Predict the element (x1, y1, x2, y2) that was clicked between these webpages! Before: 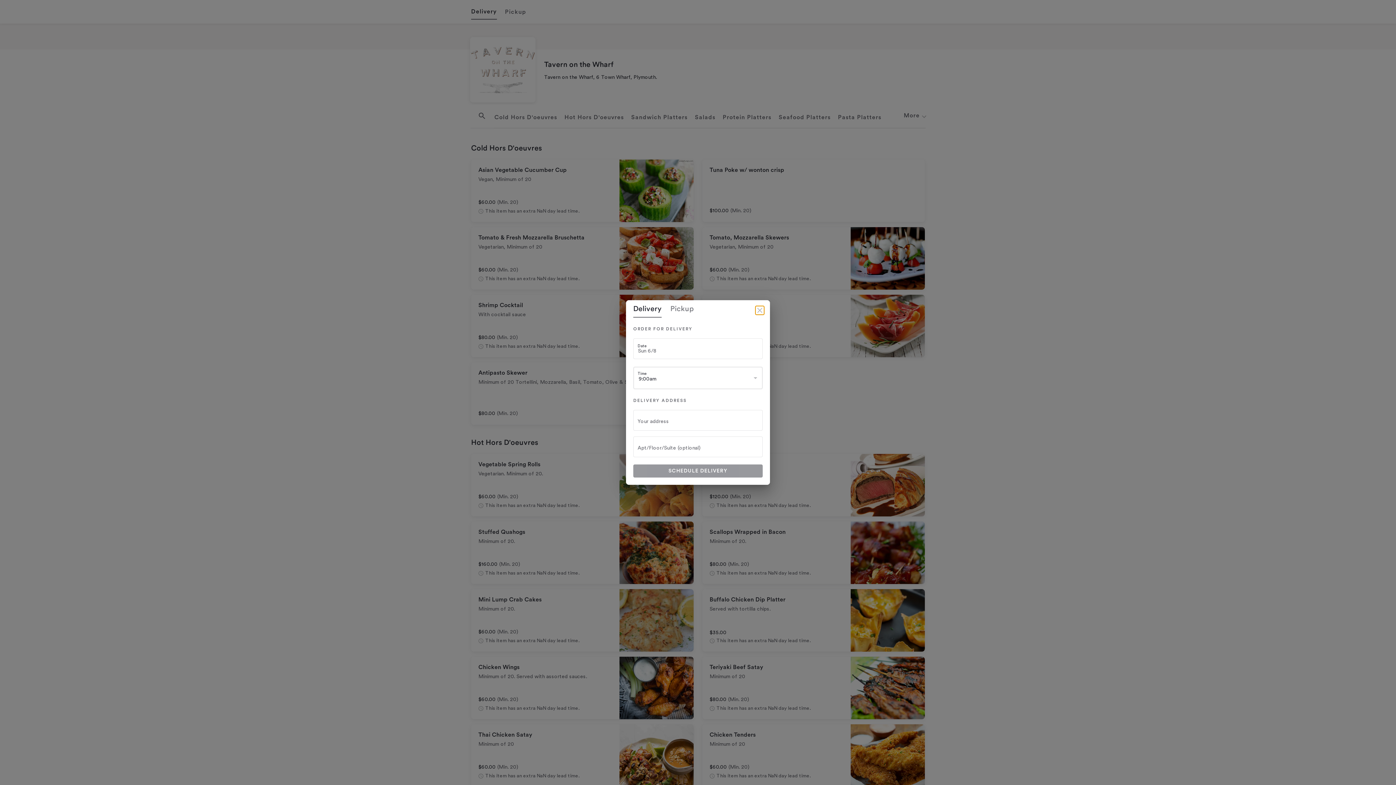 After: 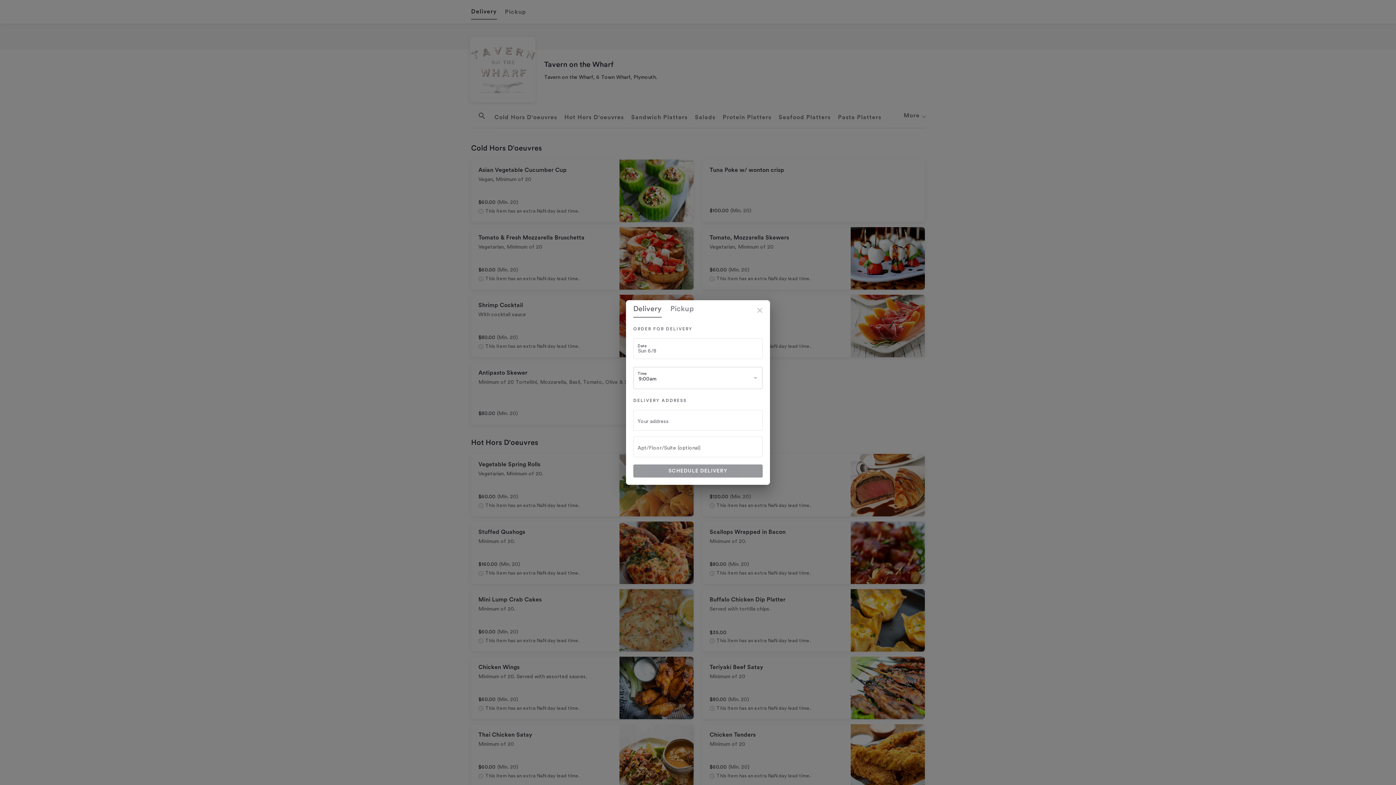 Action: label: Delivery bbox: (633, 300, 661, 317)